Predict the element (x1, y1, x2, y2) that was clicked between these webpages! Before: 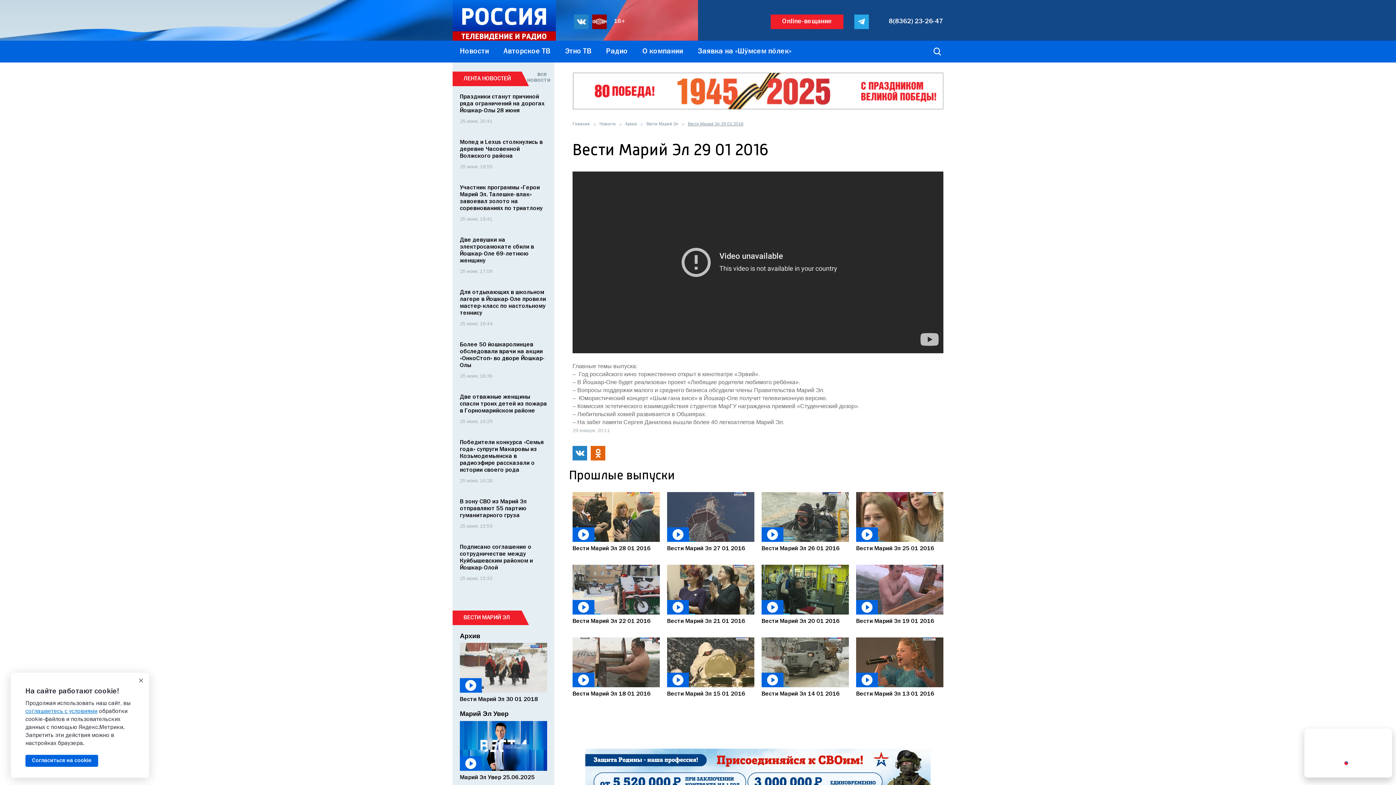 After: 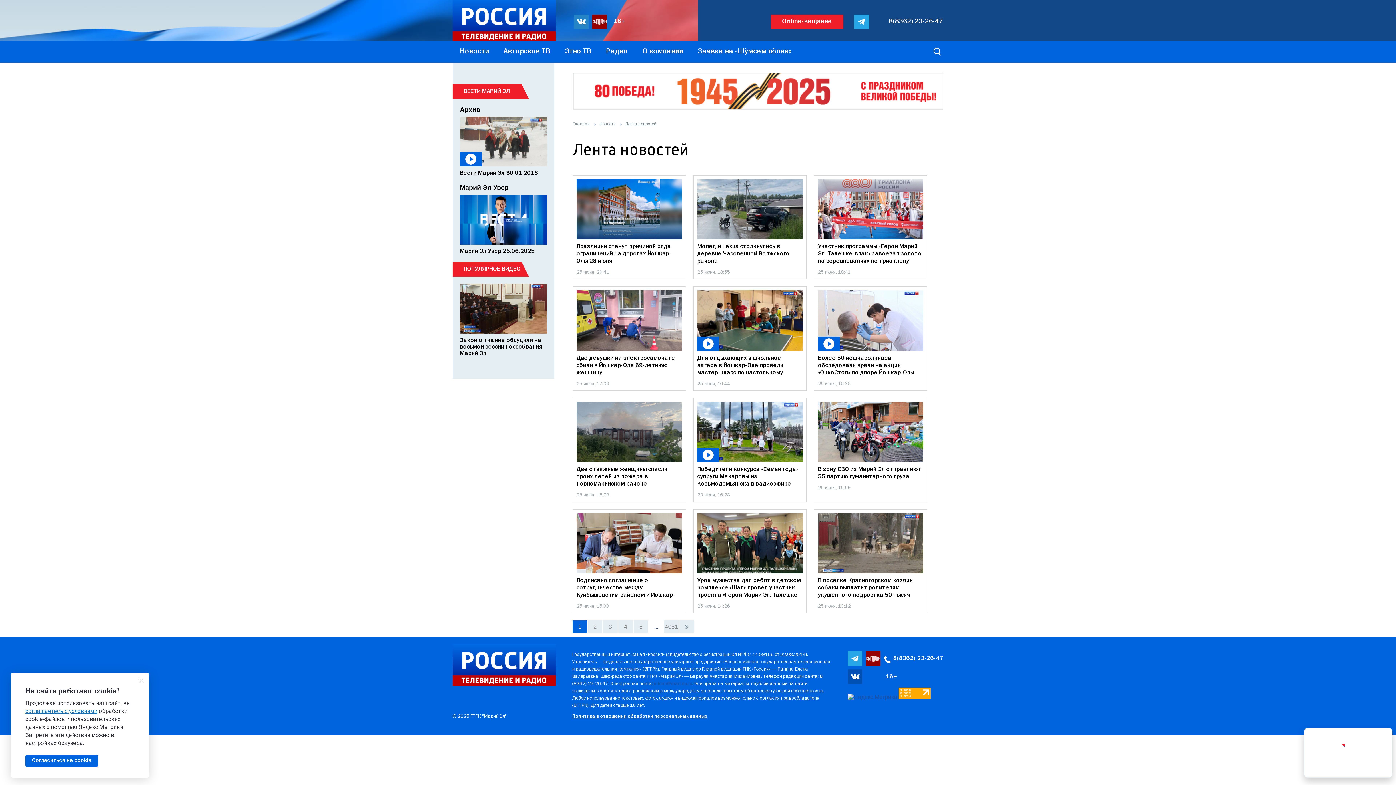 Action: label: все новости bbox: (527, 71, 547, 86)